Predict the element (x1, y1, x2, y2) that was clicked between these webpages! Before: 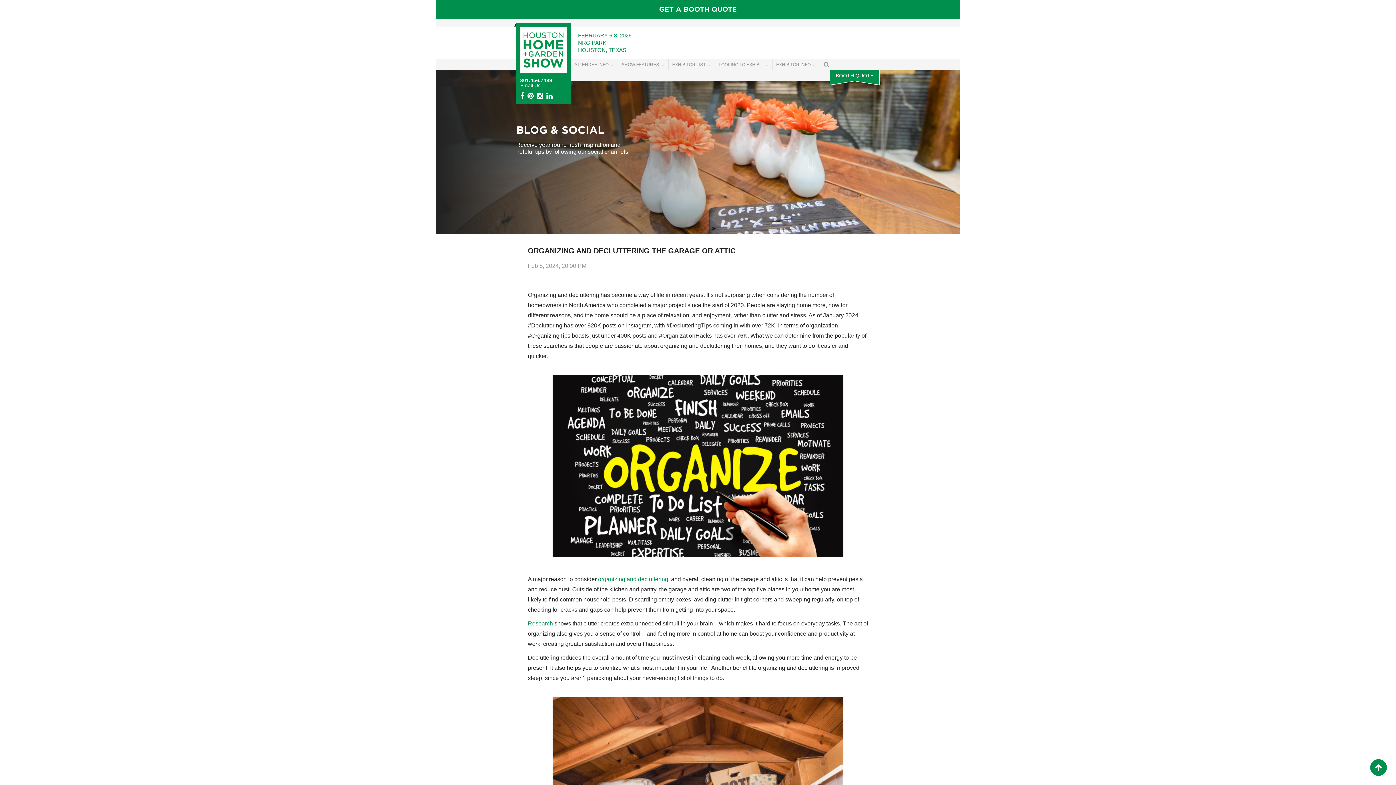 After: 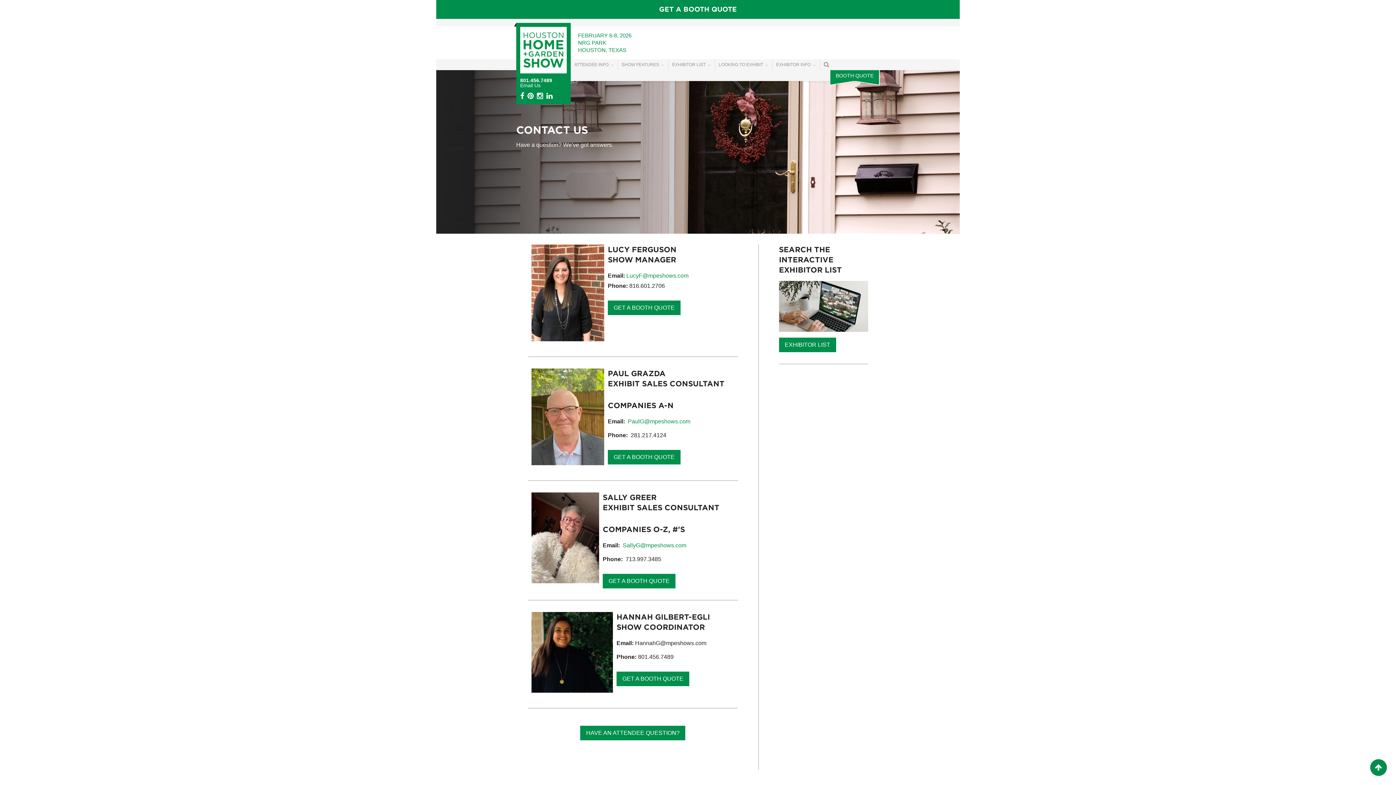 Action: bbox: (715, 59, 772, 70) label: LOOKING TO EXHIBIT